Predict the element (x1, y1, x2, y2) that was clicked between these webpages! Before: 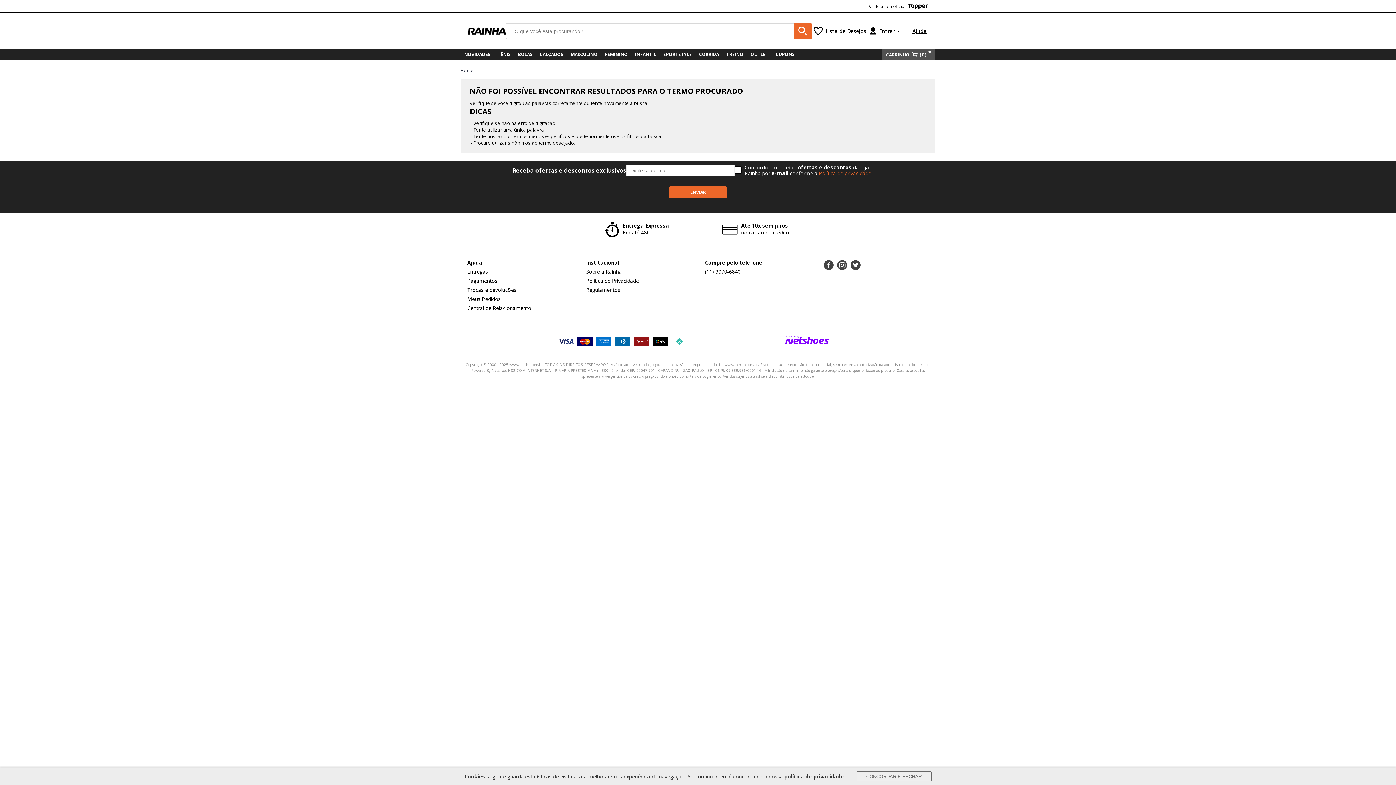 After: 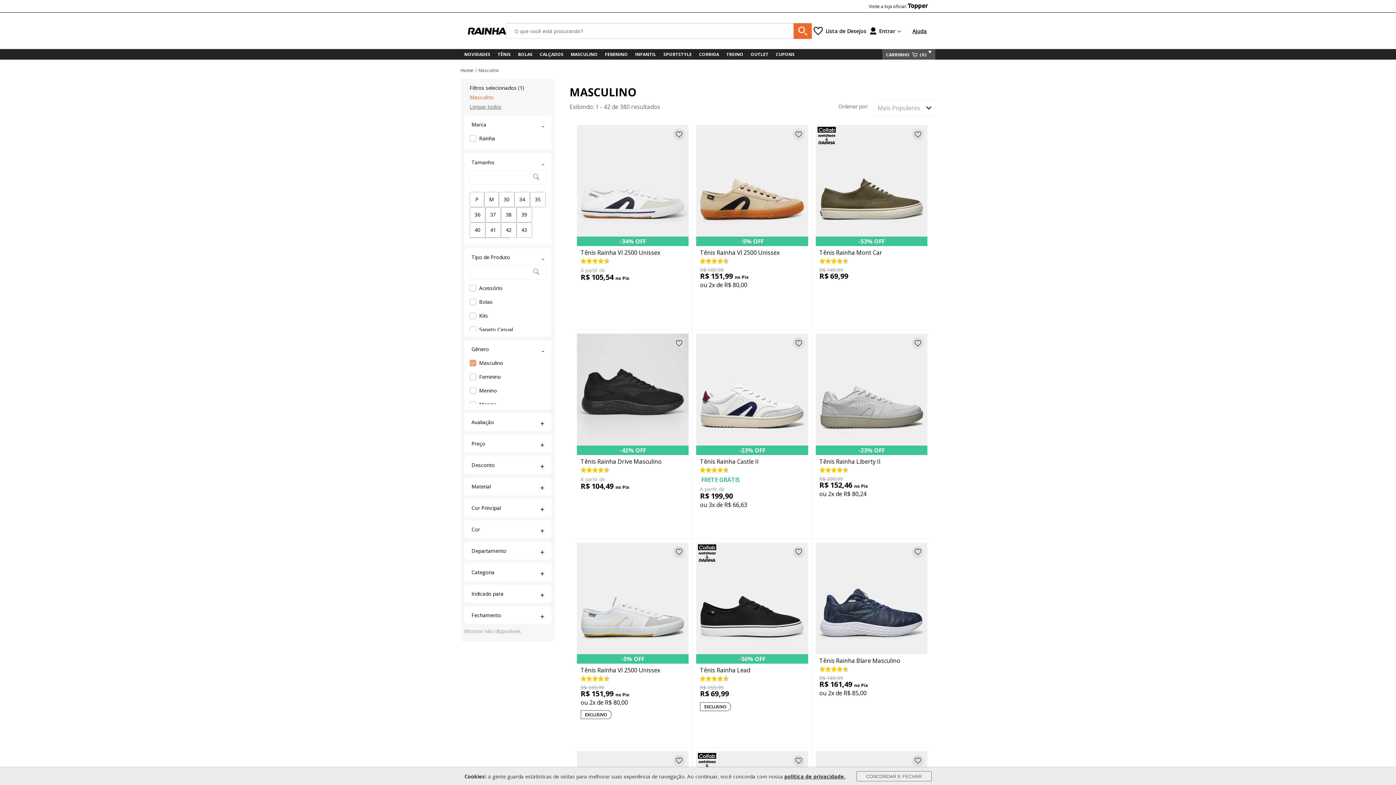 Action: label: MASCULINO bbox: (567, 49, 601, 59)